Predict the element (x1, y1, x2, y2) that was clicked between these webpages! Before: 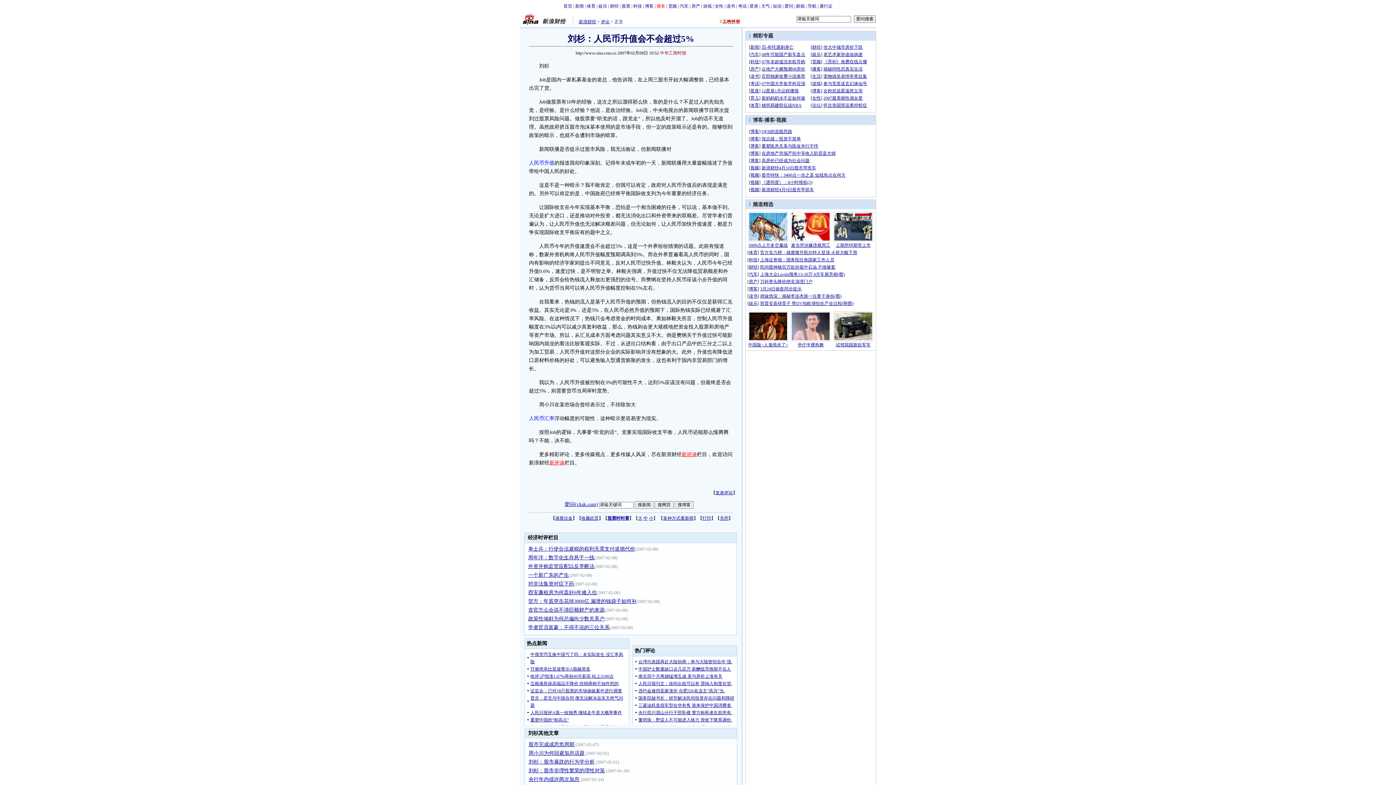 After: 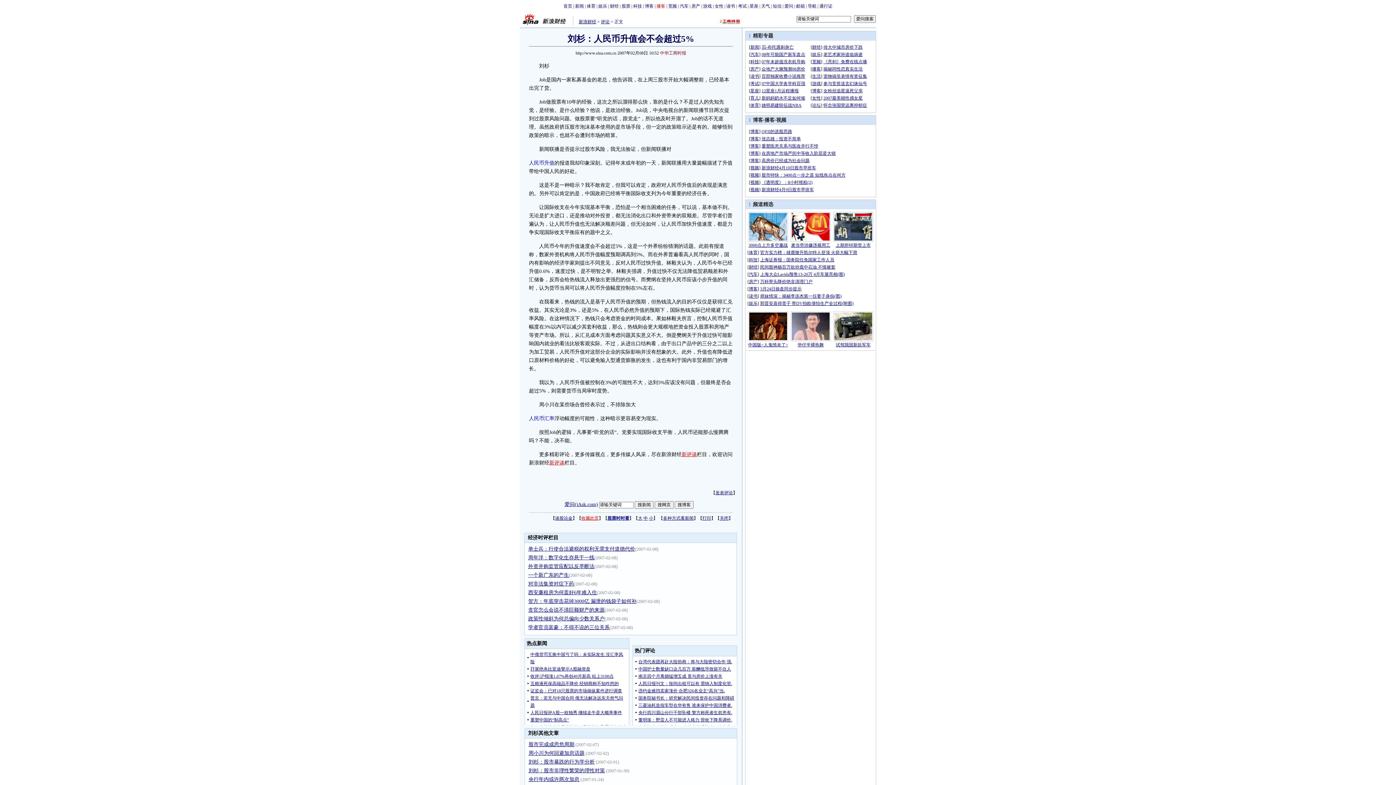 Action: bbox: (581, 516, 598, 521) label: 收藏此页